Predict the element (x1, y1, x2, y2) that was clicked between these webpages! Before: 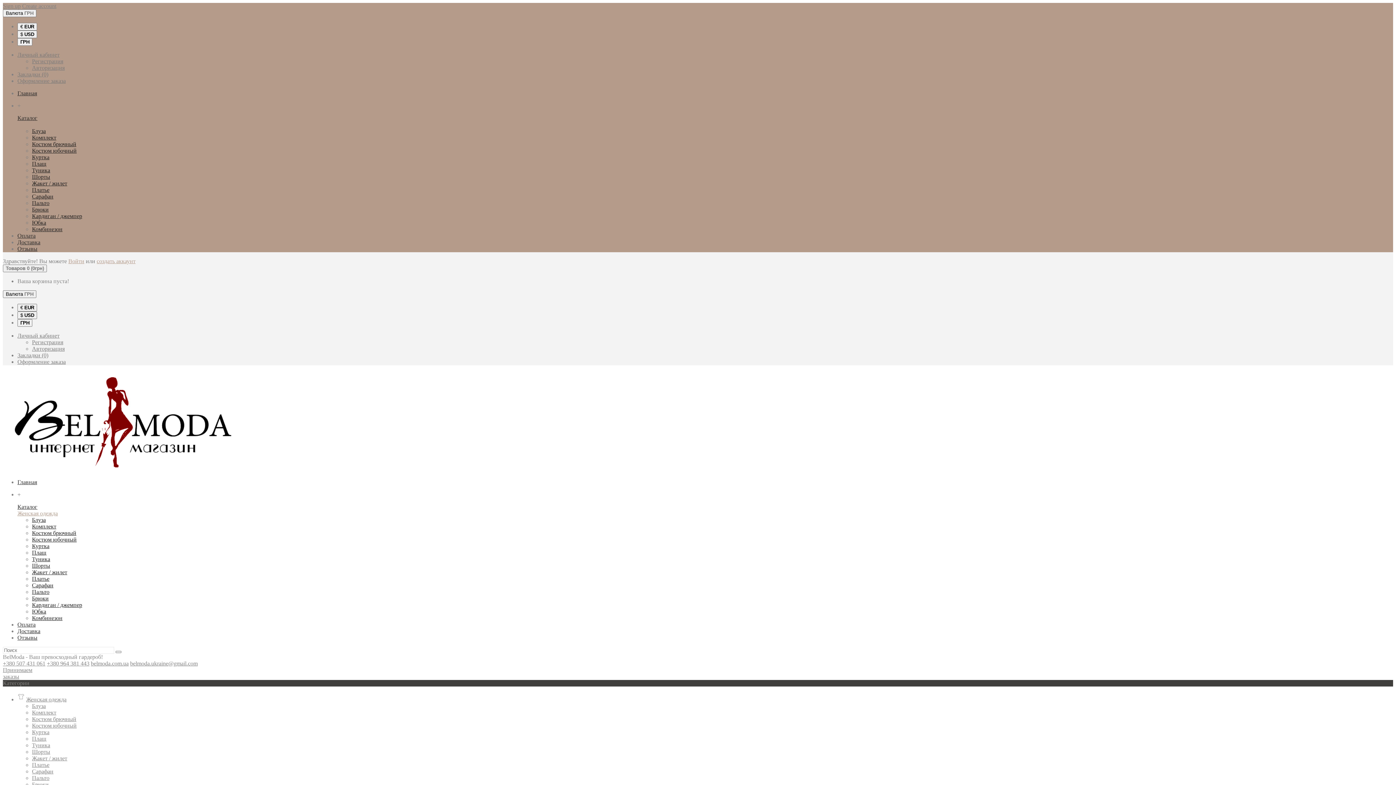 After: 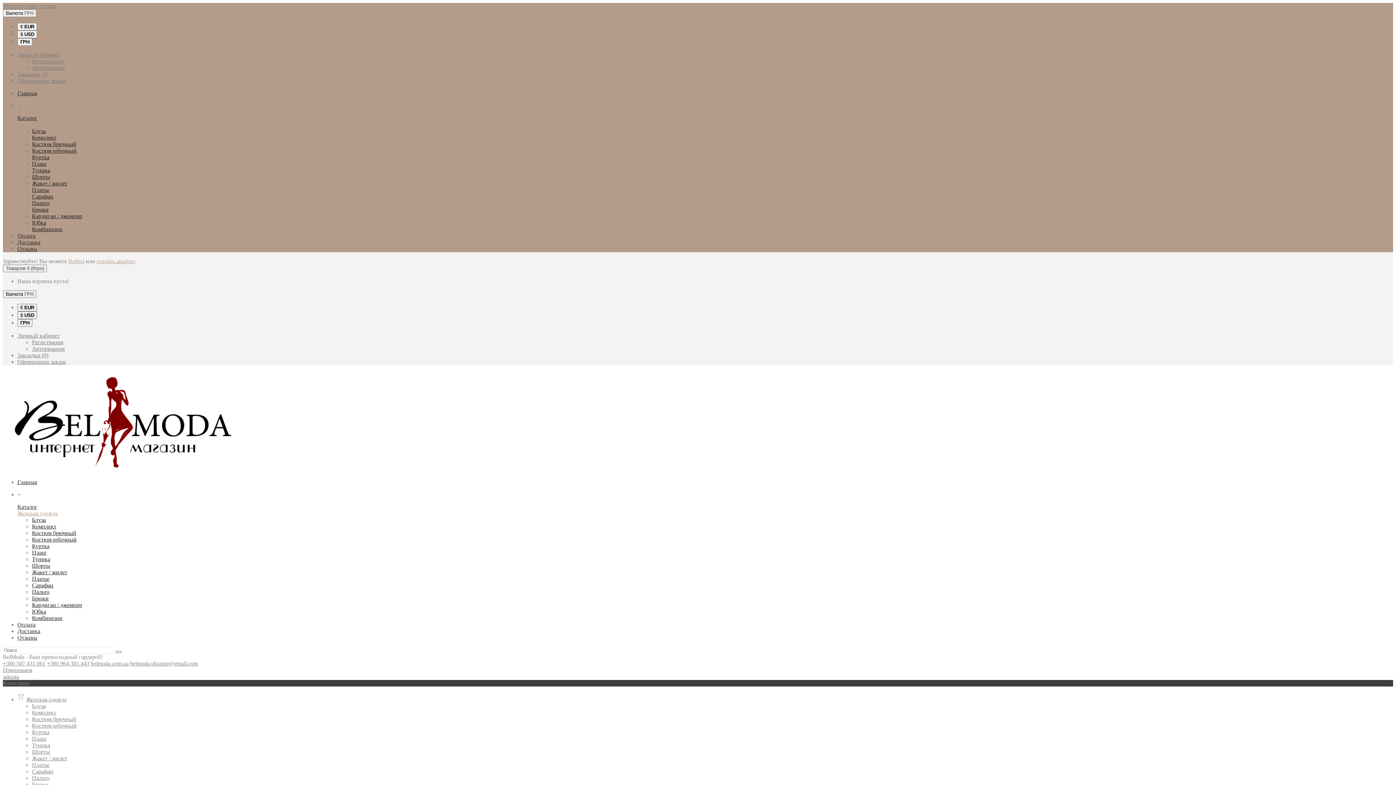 Action: bbox: (2, 466, 240, 473)